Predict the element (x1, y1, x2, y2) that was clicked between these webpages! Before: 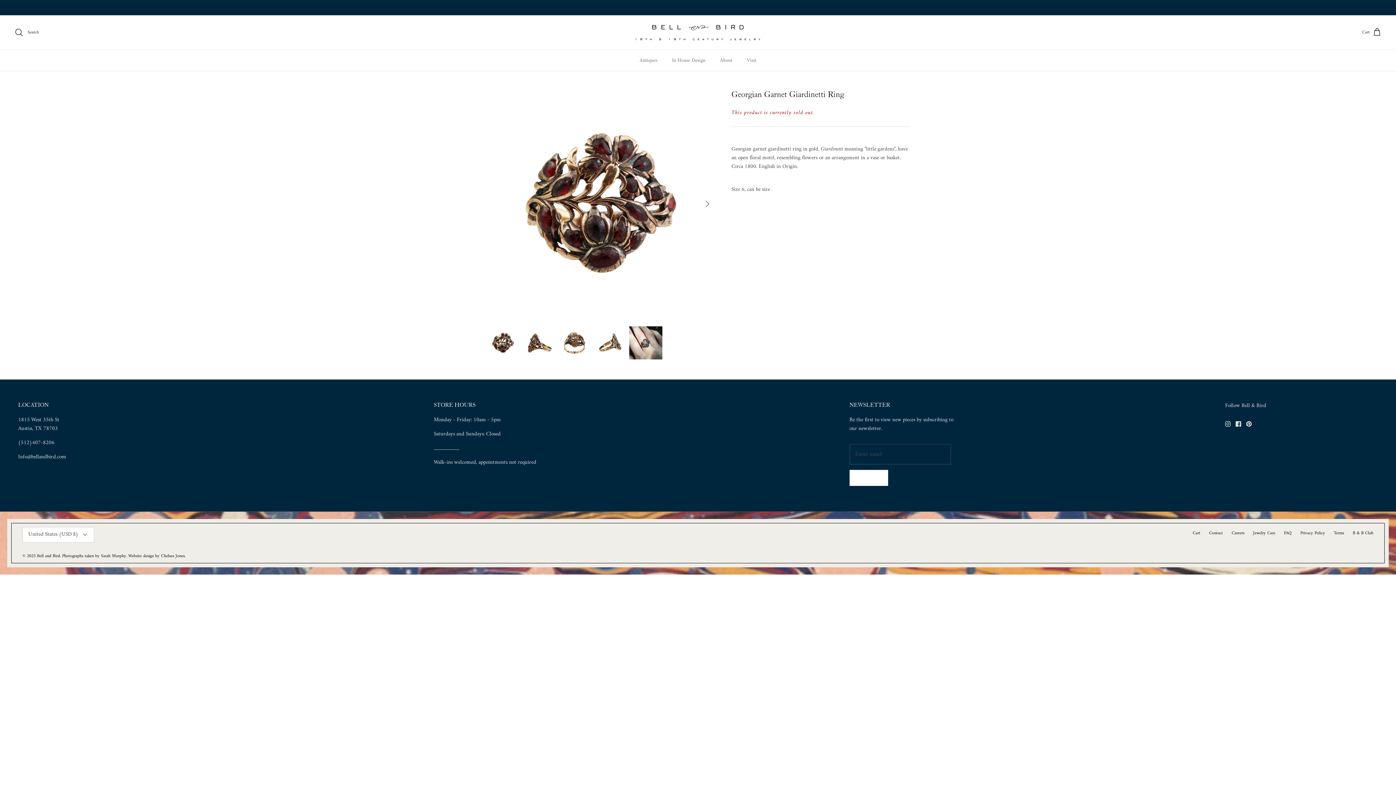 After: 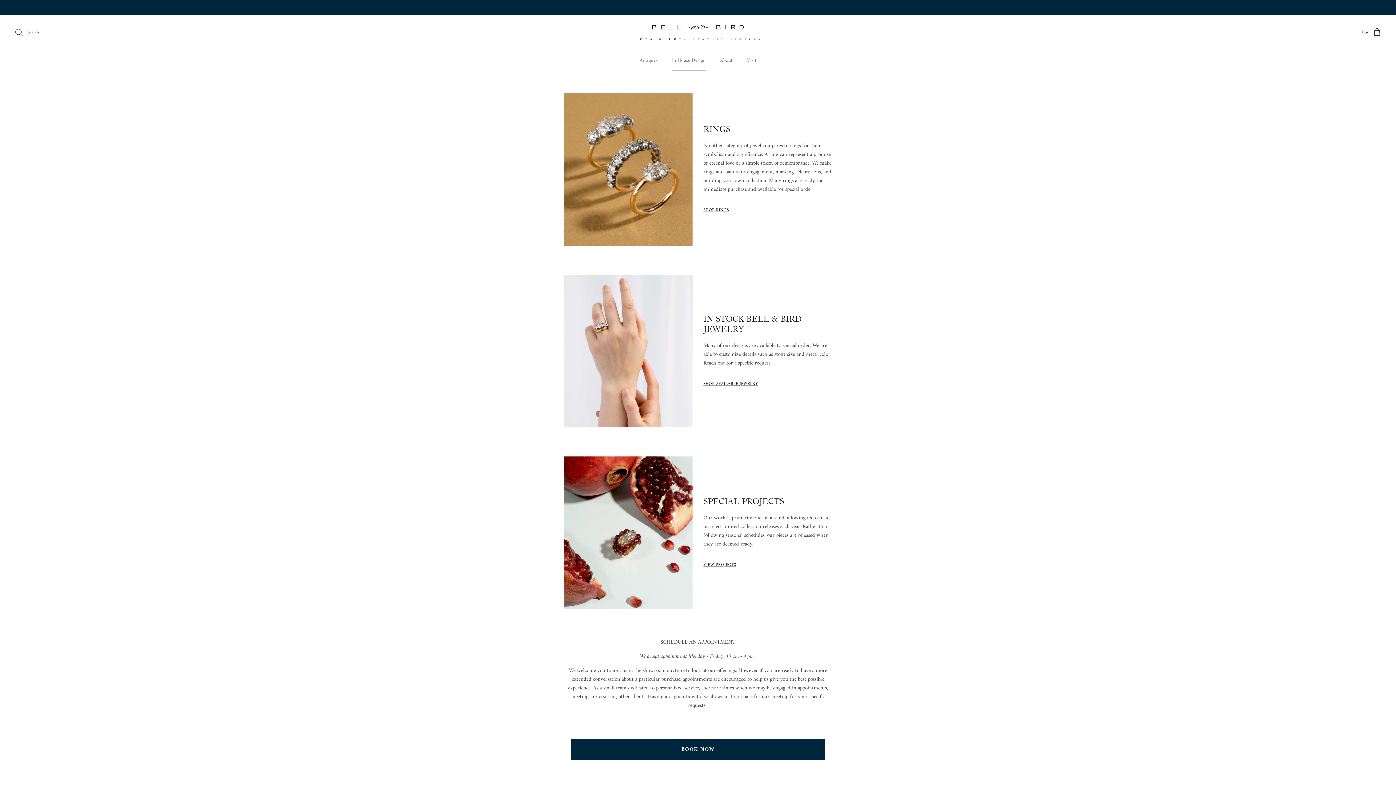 Action: label: In House Design bbox: (665, 50, 712, 70)